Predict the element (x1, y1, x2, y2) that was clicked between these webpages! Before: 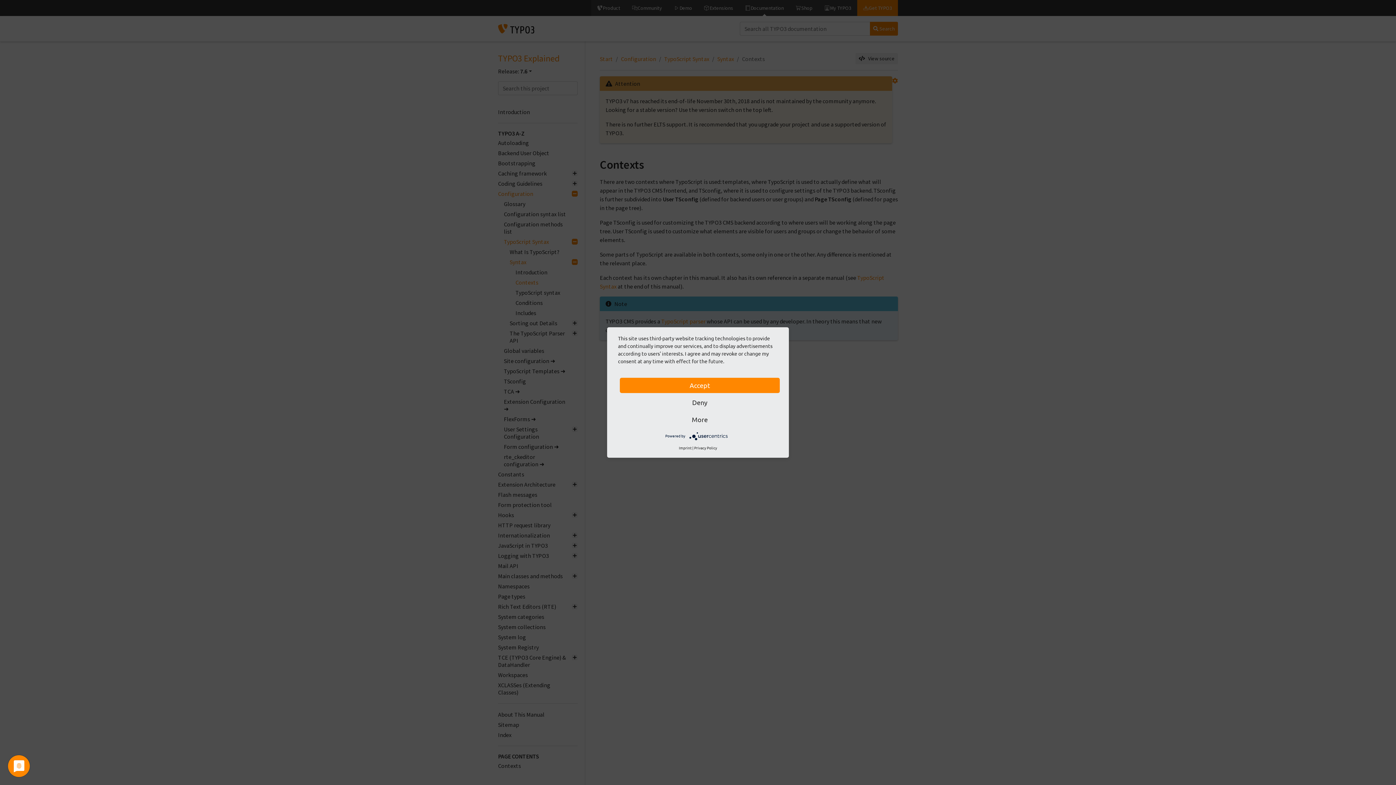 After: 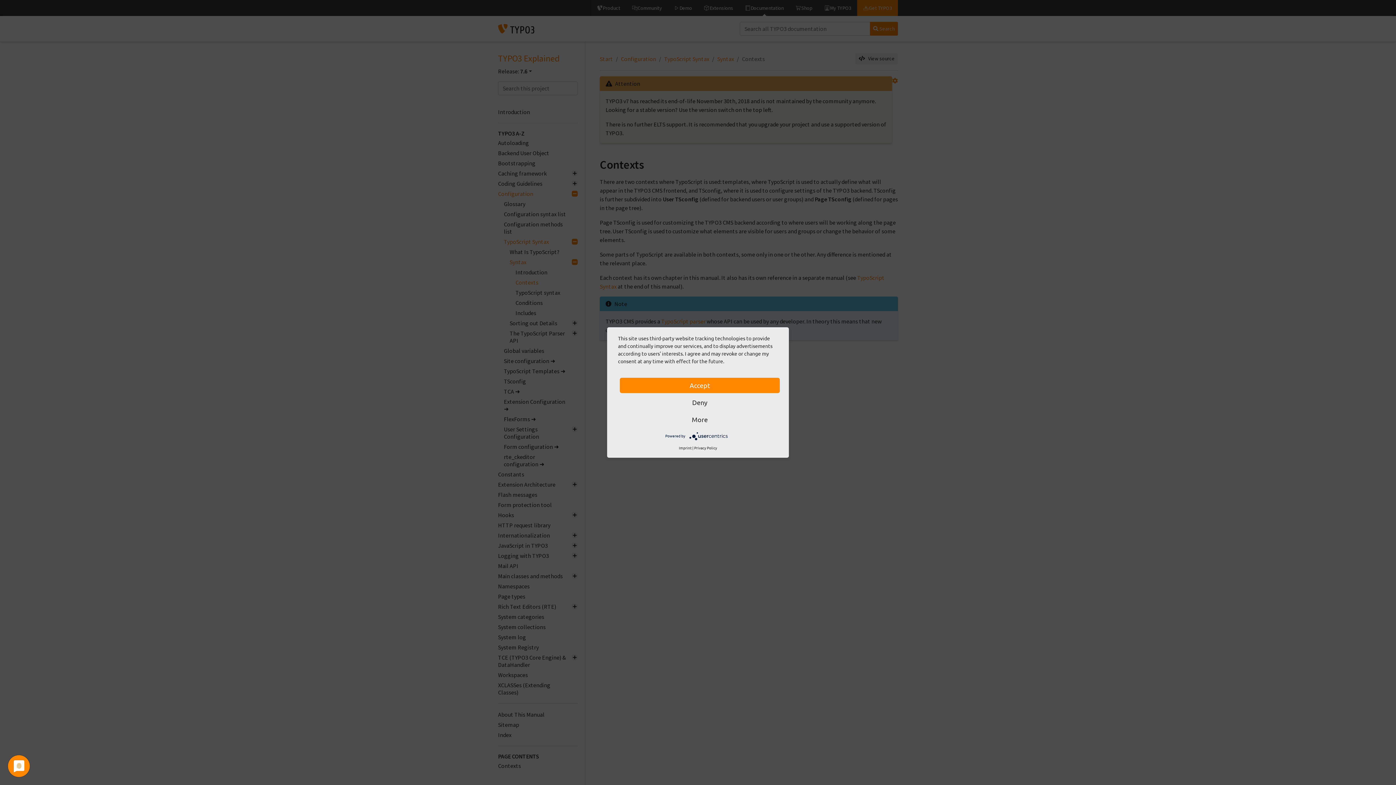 Action: bbox: (689, 433, 730, 438)